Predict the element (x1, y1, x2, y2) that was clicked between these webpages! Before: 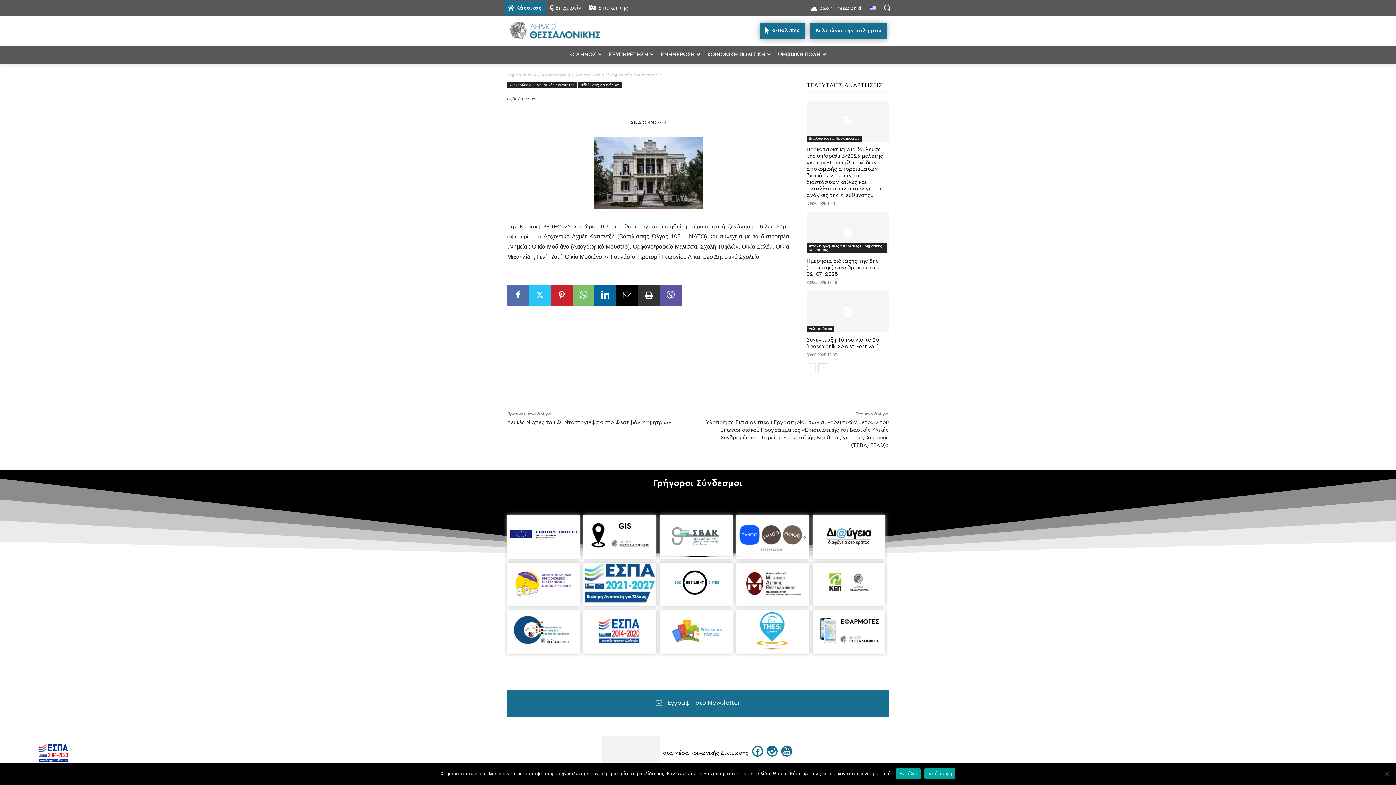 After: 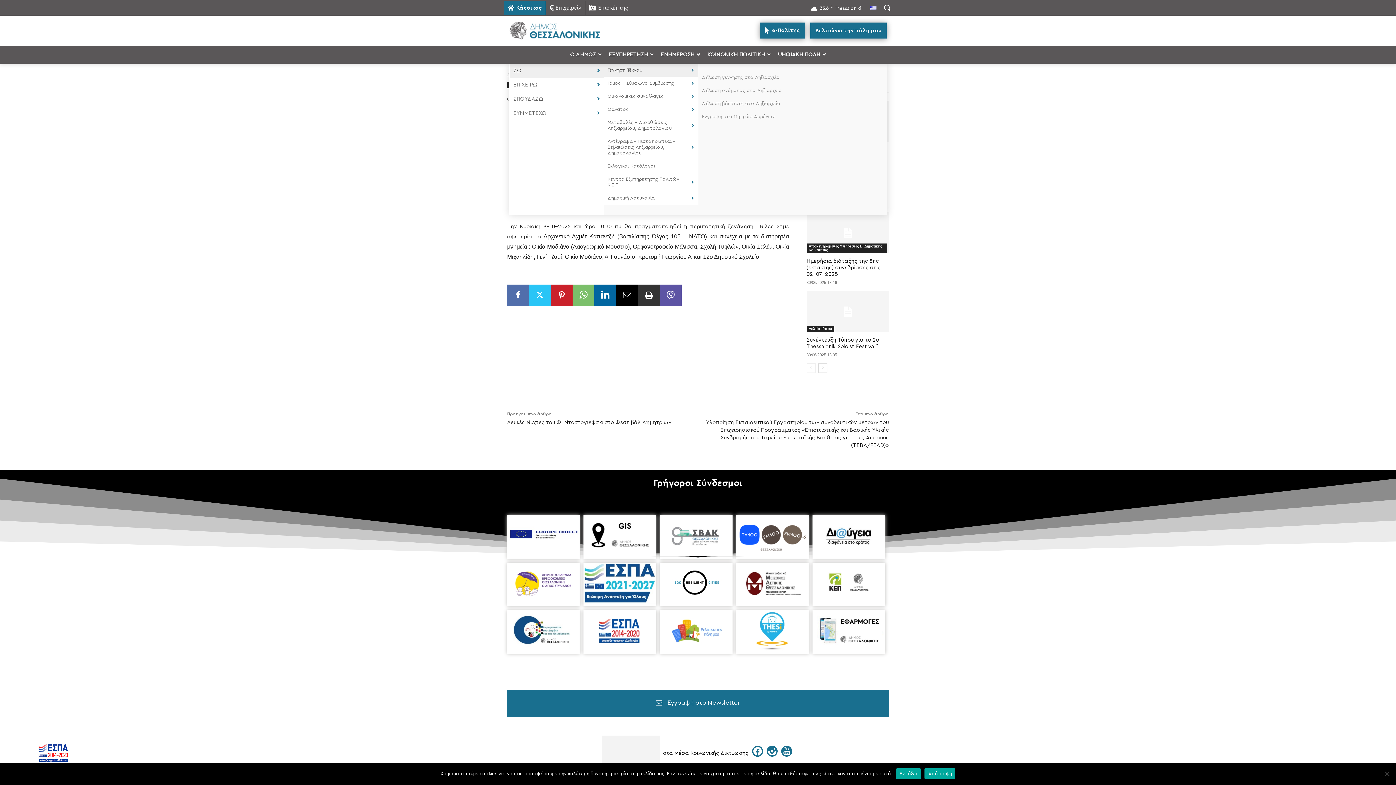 Action: bbox: (605, 45, 657, 63) label: ΕΞΥΠΗΡΕΤΗΣΗ